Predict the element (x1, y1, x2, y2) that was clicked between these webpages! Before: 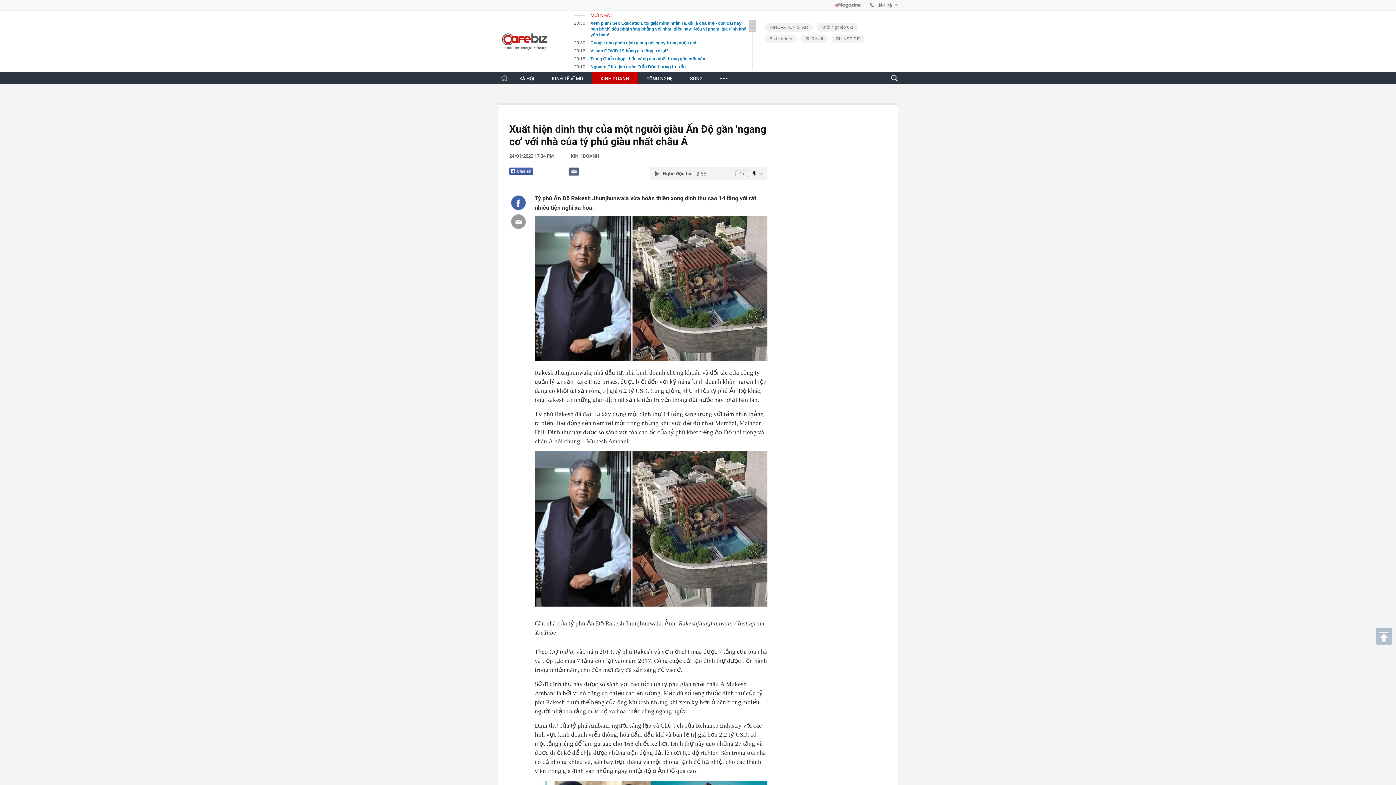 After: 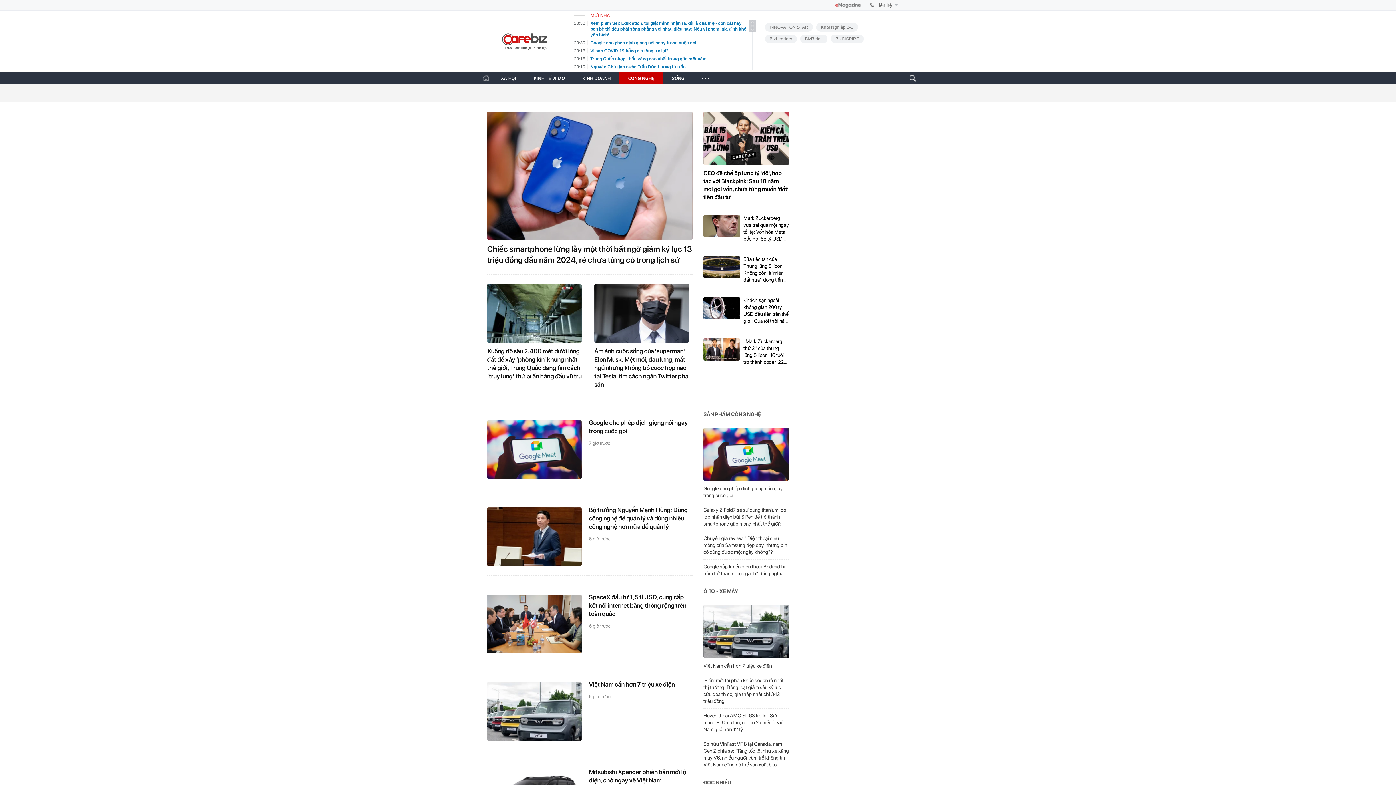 Action: label: CÔNG NGHỆ bbox: (646, 76, 672, 81)